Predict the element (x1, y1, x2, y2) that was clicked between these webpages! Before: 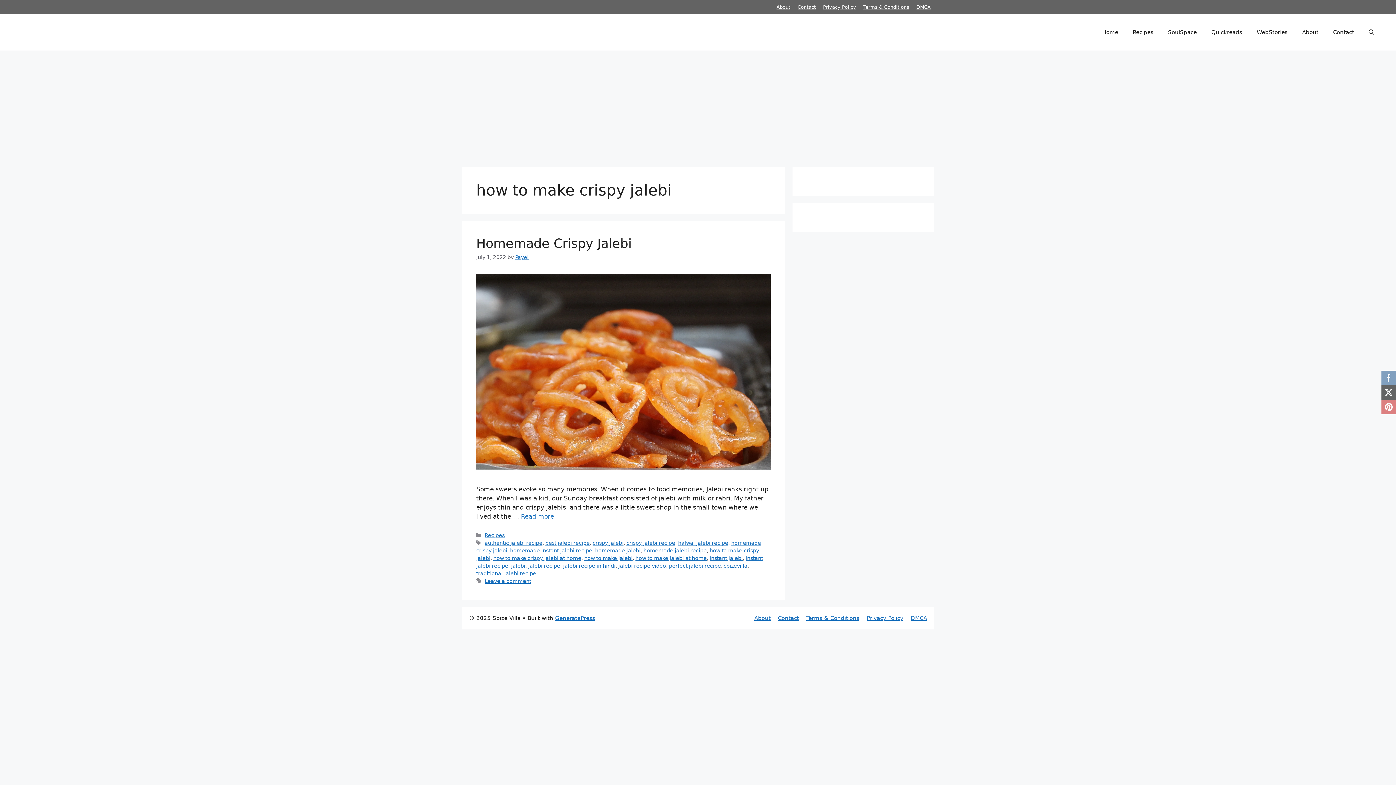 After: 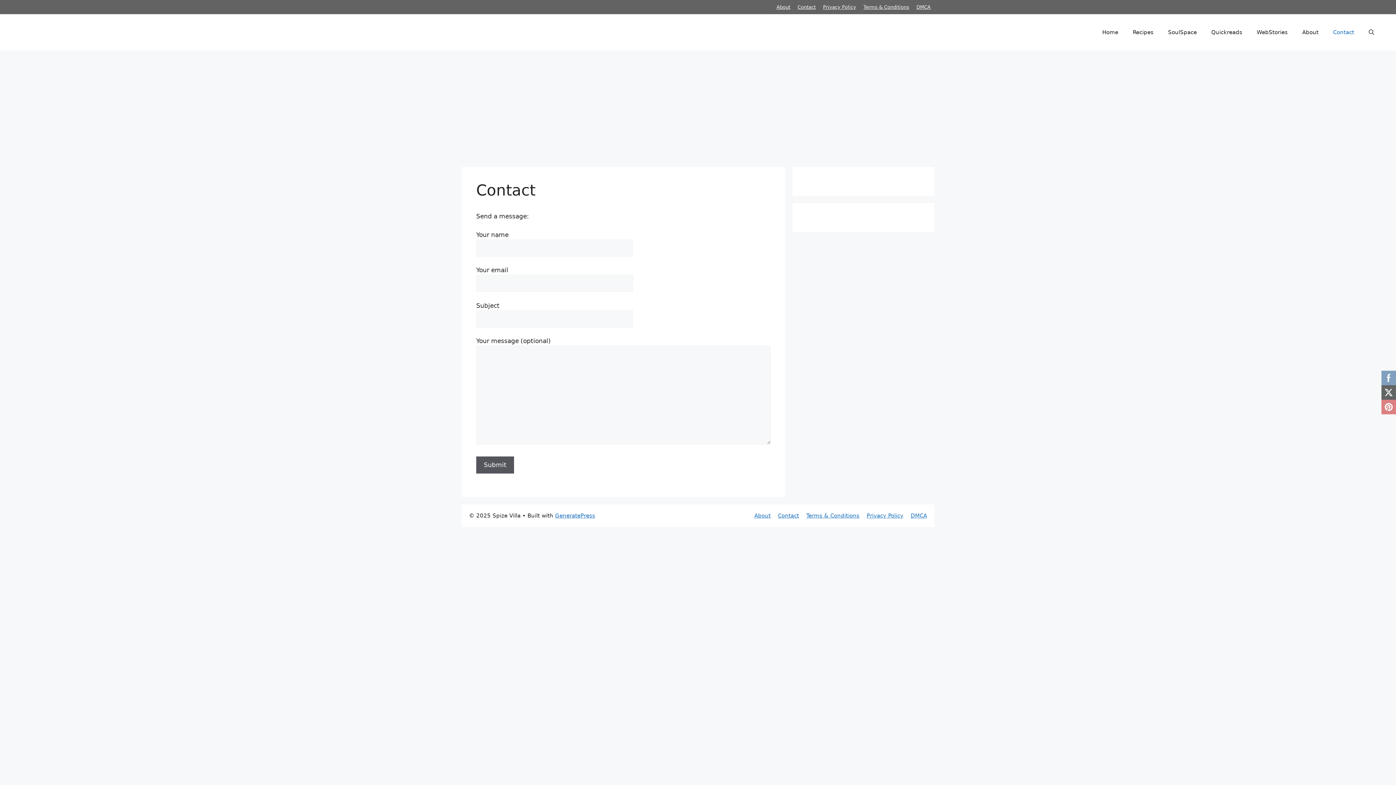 Action: label: Contact bbox: (1326, 21, 1361, 43)